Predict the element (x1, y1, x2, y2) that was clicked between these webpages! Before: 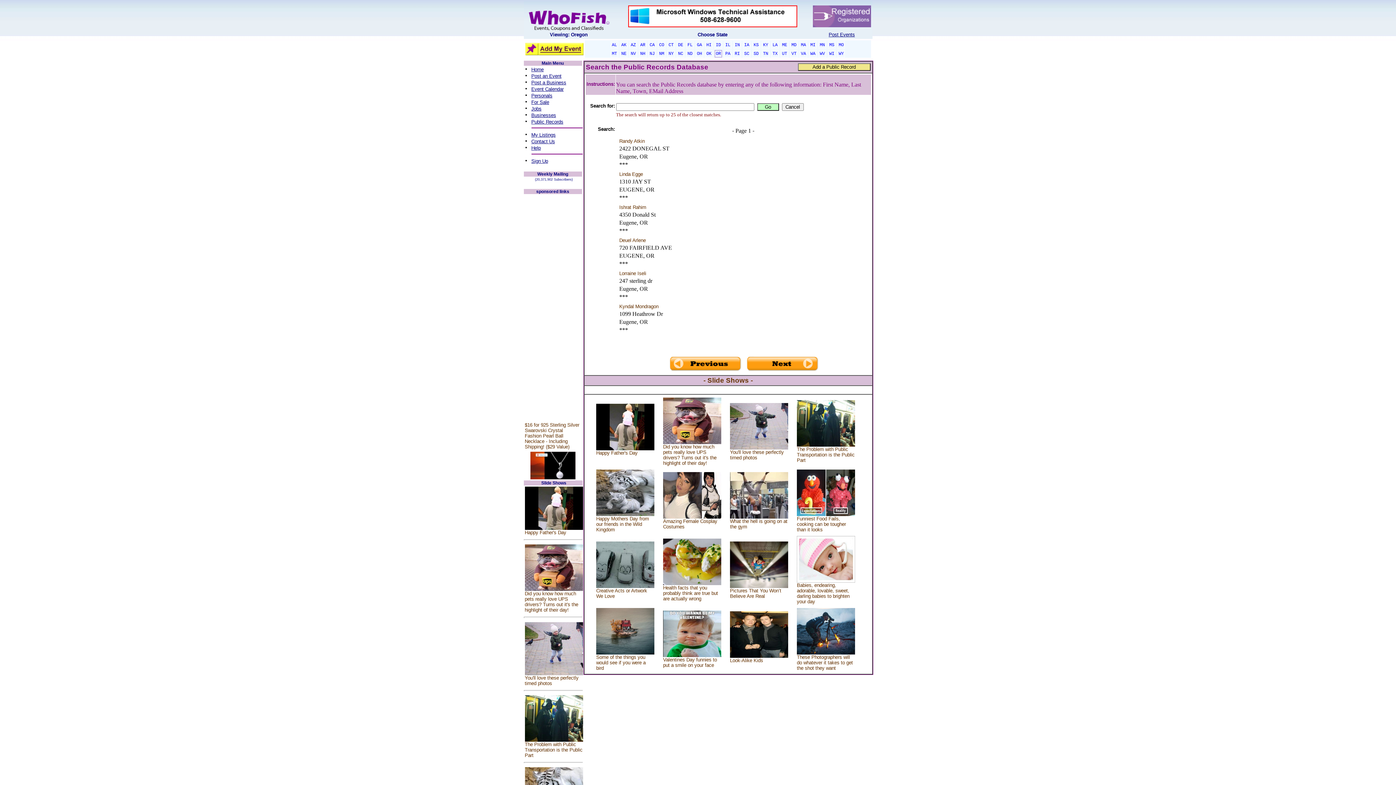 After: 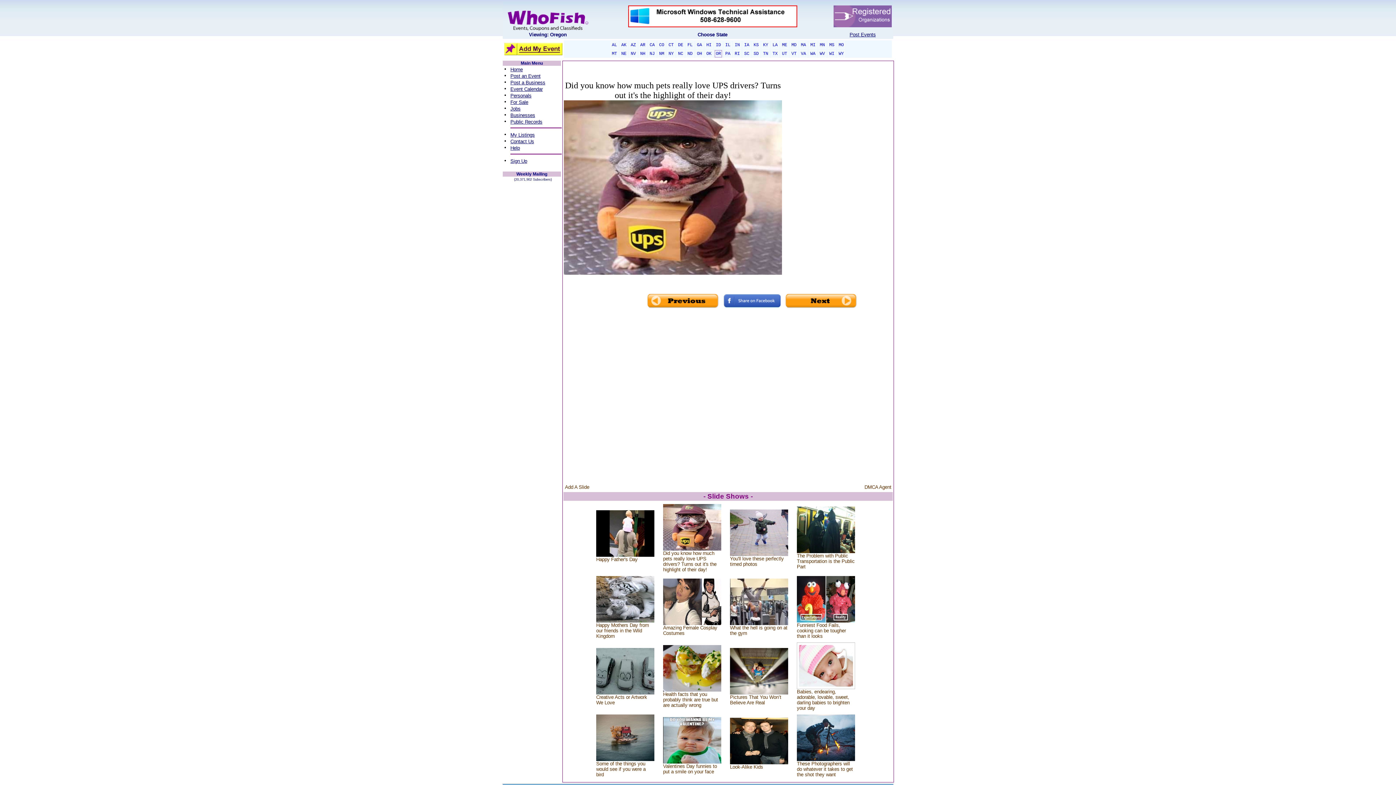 Action: bbox: (524, 587, 583, 592)